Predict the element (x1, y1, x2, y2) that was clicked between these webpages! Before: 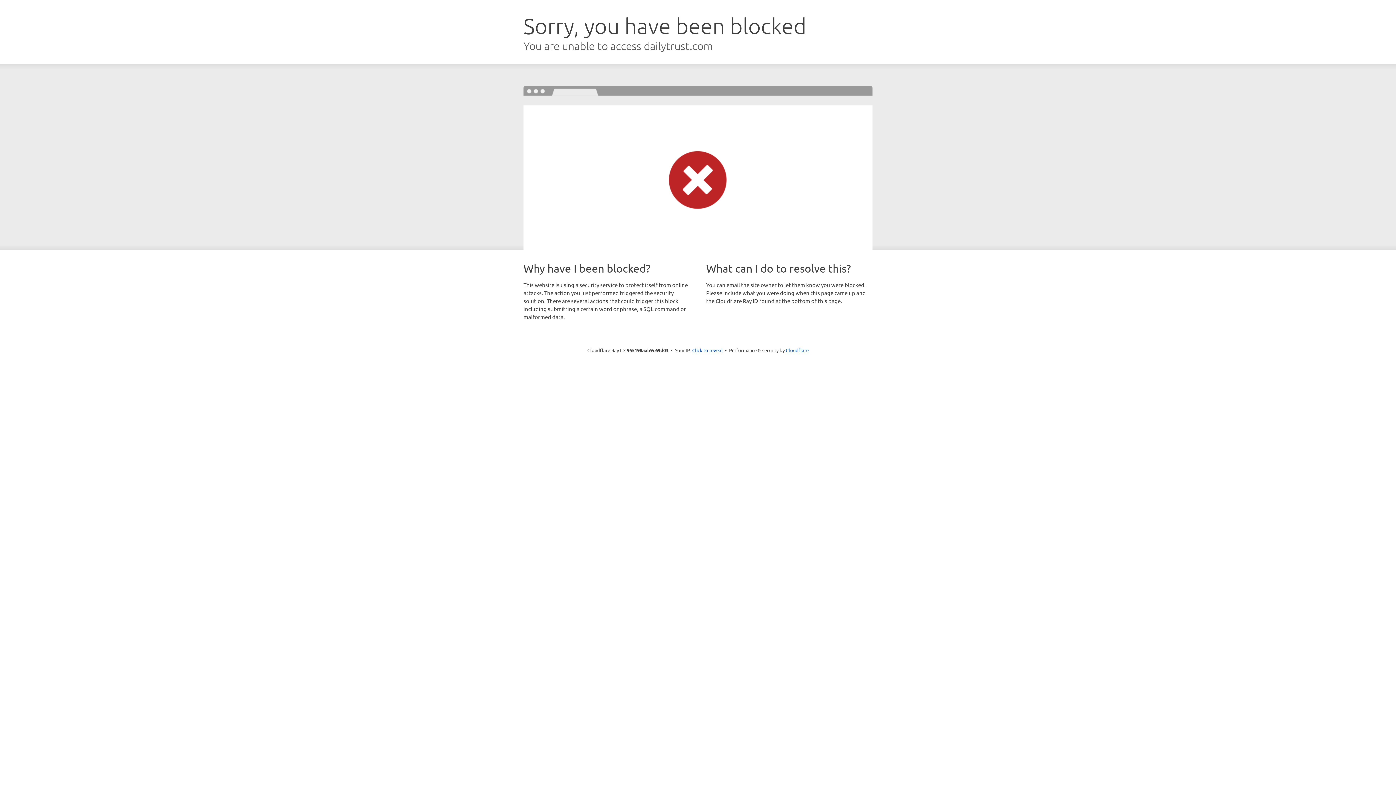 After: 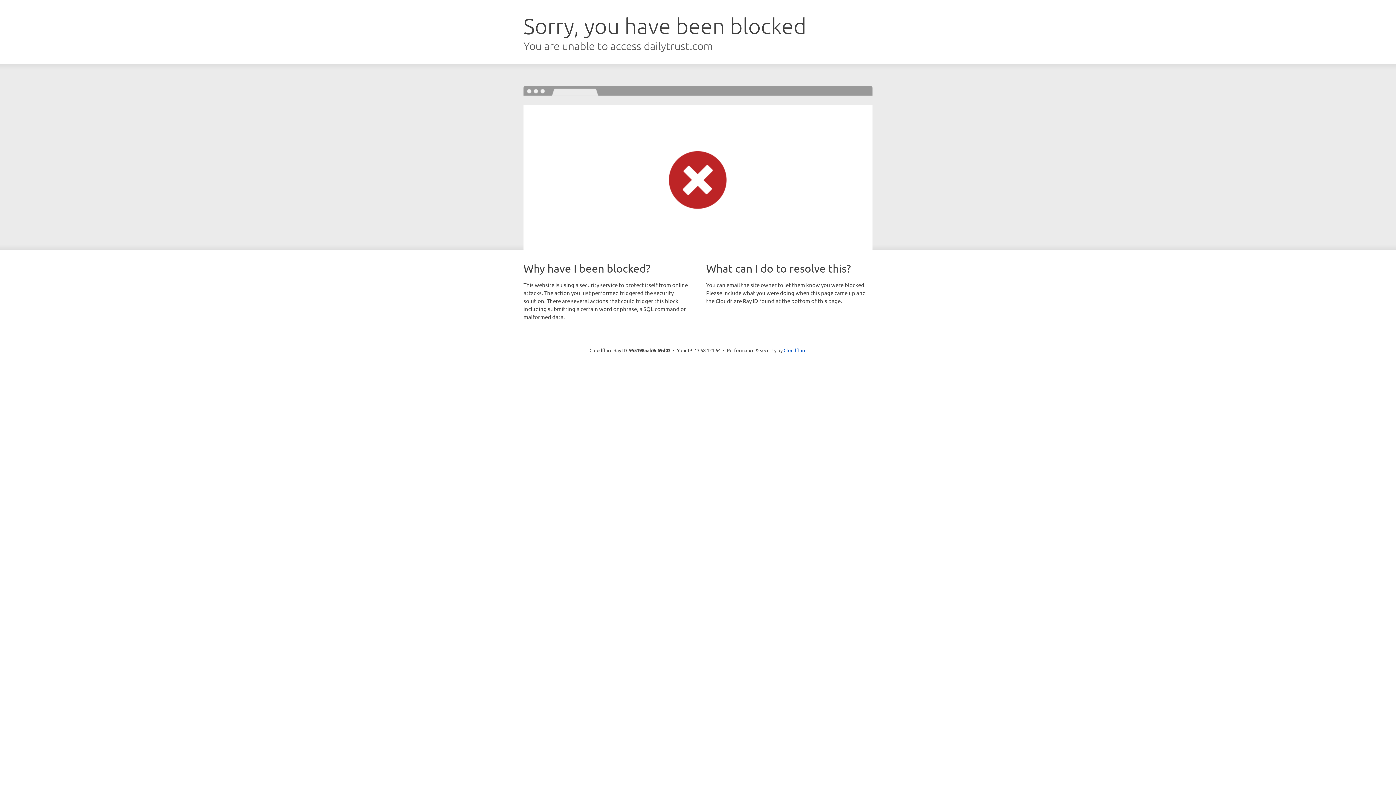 Action: bbox: (692, 346, 722, 353) label: Click to reveal